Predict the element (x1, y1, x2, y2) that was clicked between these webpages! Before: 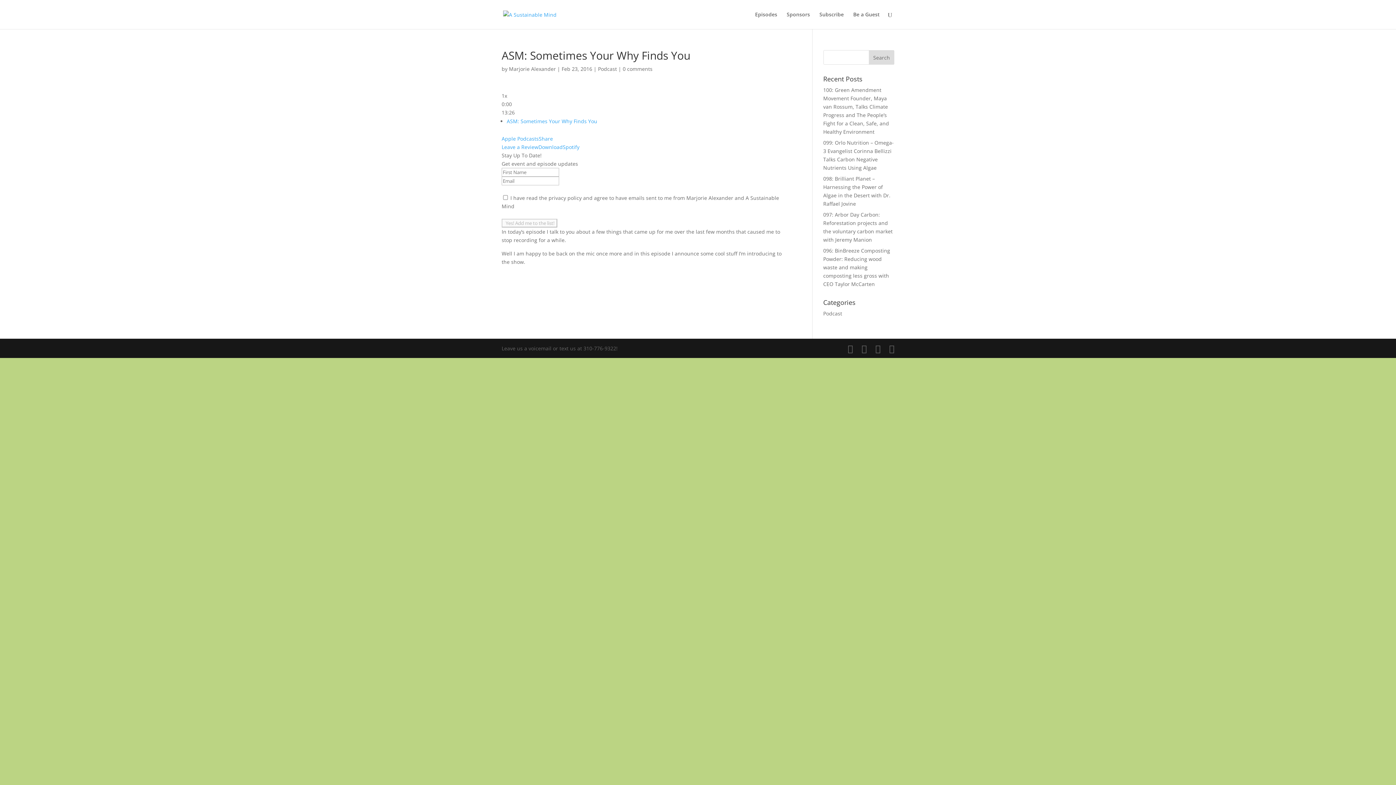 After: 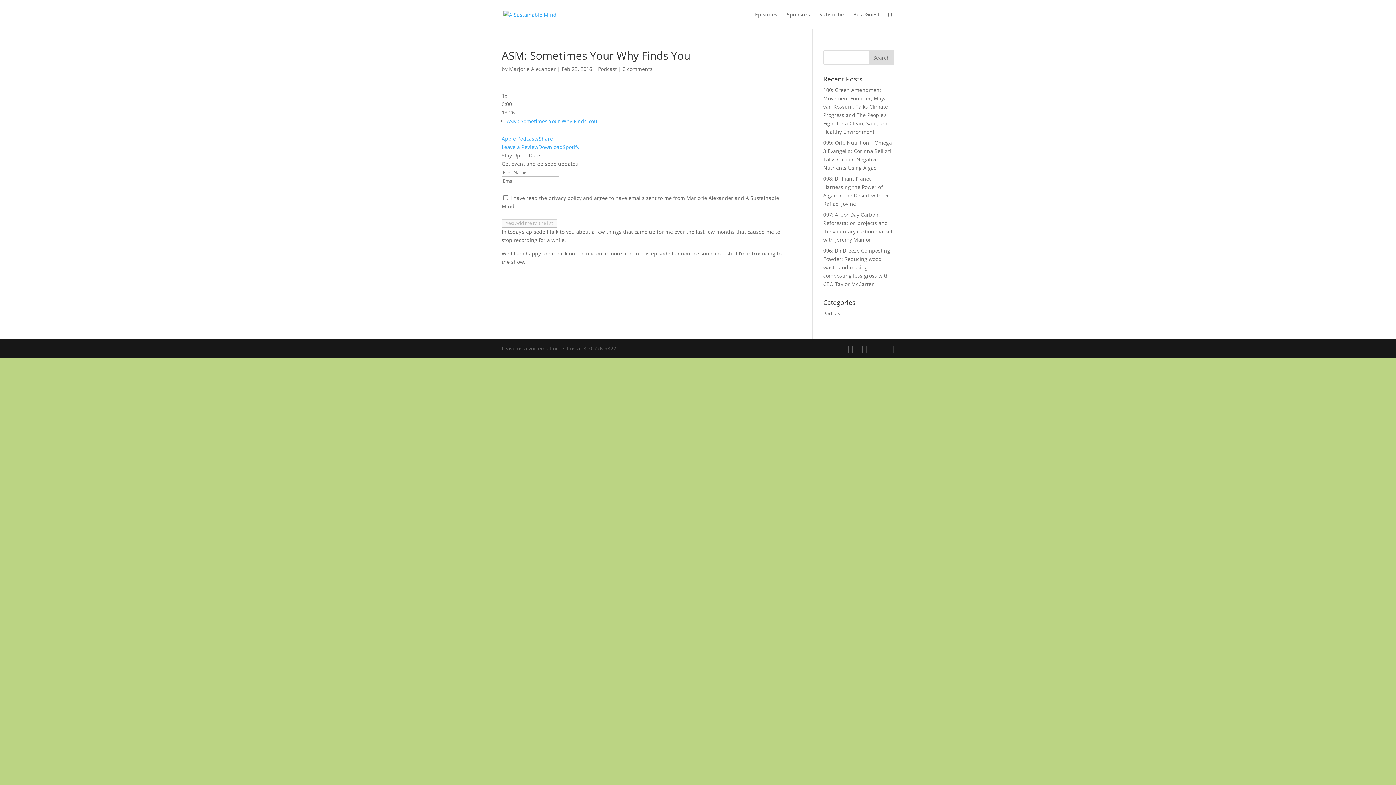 Action: bbox: (538, 143, 562, 150) label: Download